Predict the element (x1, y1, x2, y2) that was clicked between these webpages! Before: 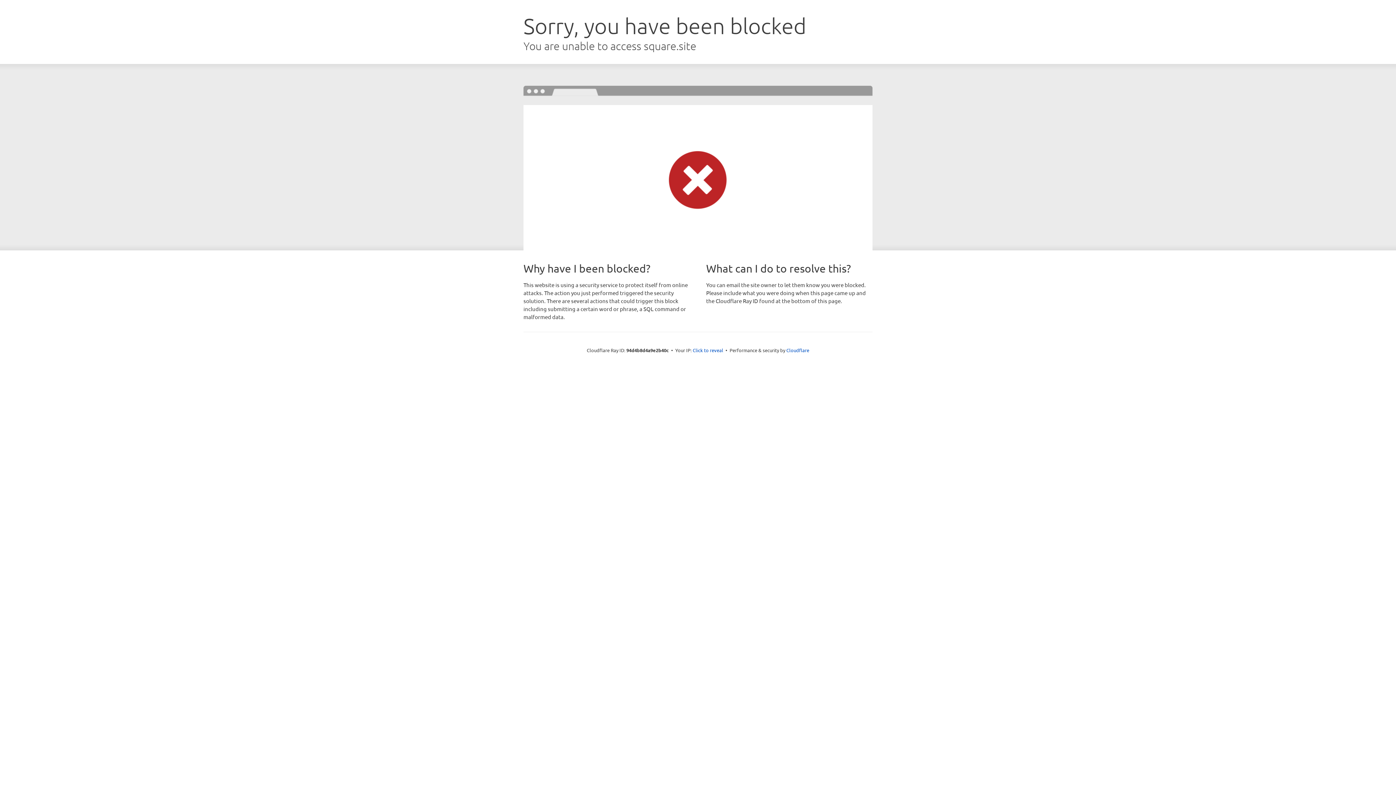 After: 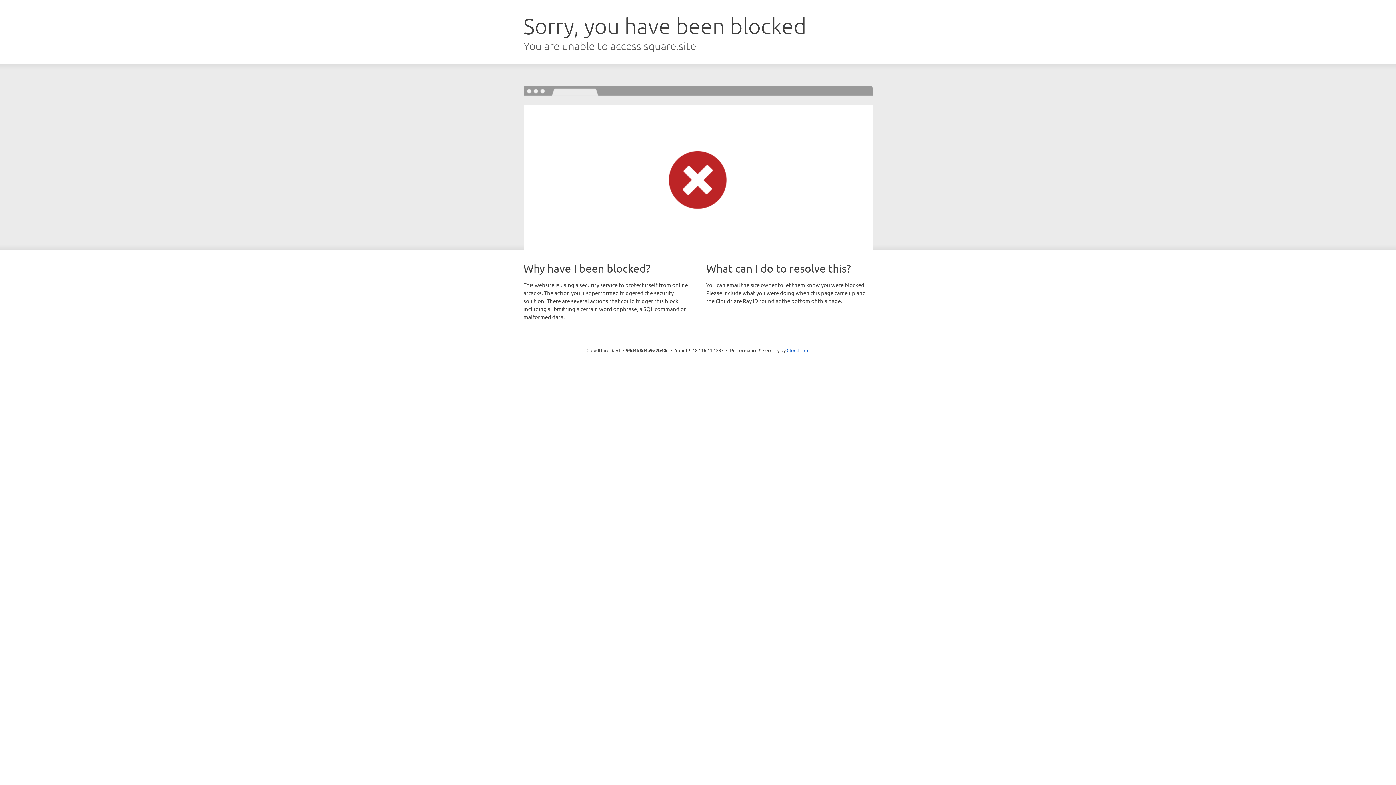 Action: bbox: (692, 346, 723, 353) label: Click to reveal